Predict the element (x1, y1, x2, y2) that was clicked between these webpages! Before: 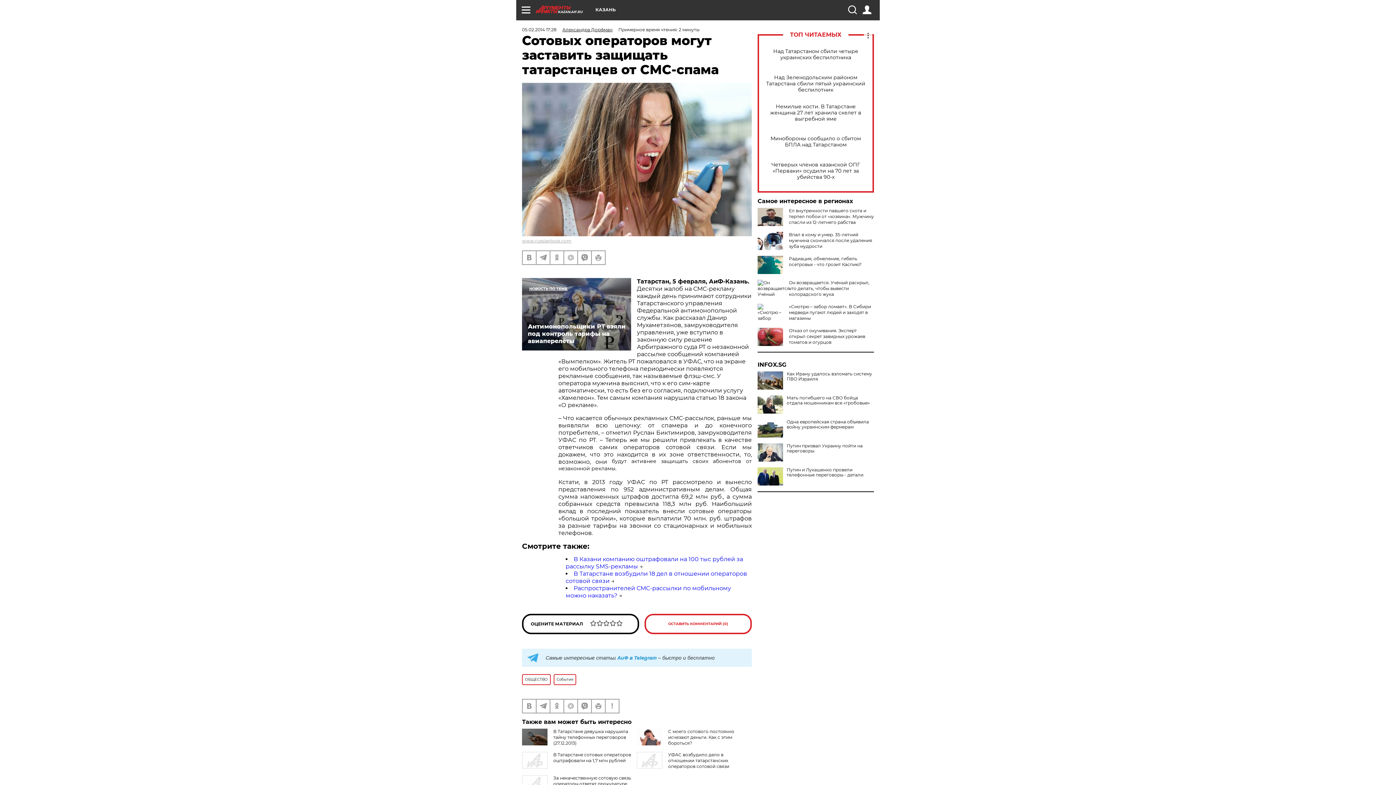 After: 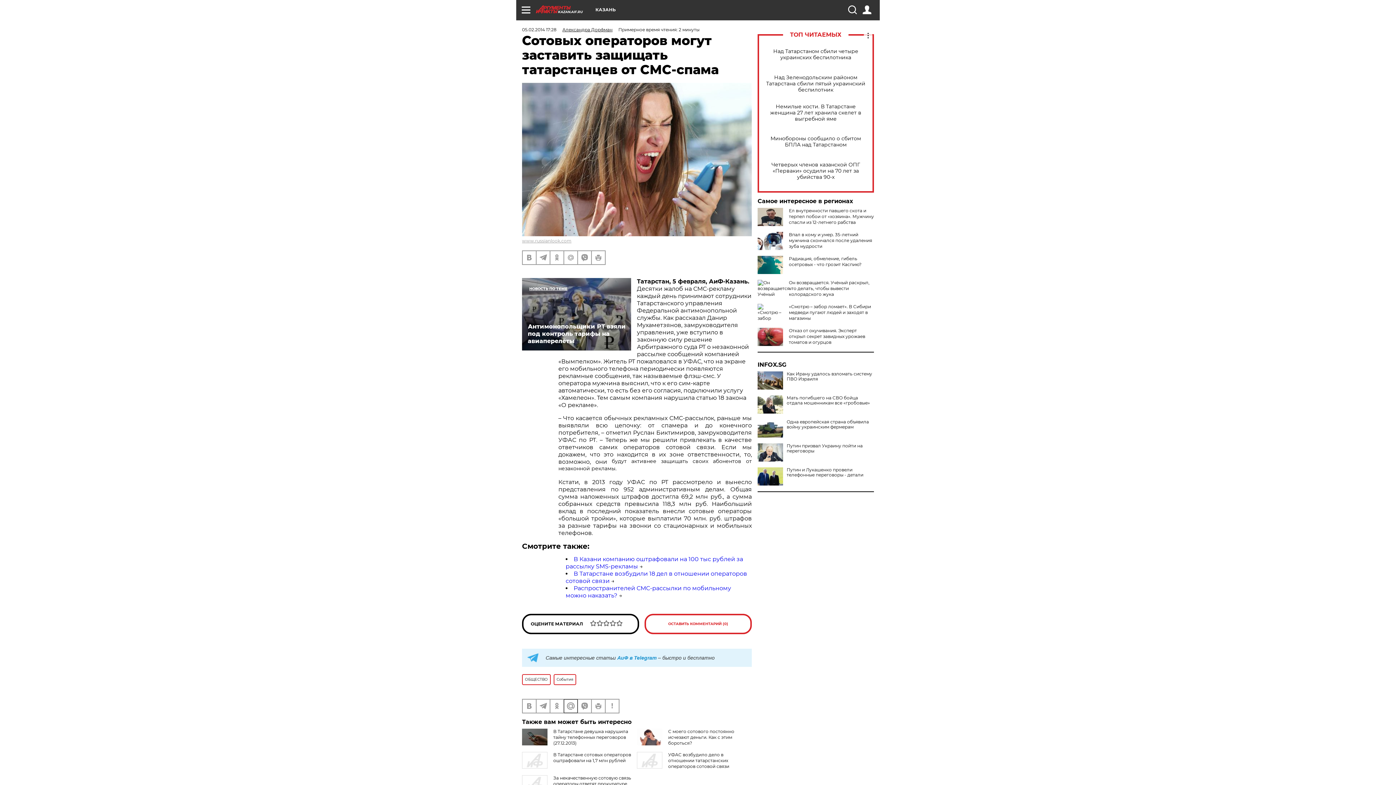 Action: bbox: (564, 699, 577, 712)